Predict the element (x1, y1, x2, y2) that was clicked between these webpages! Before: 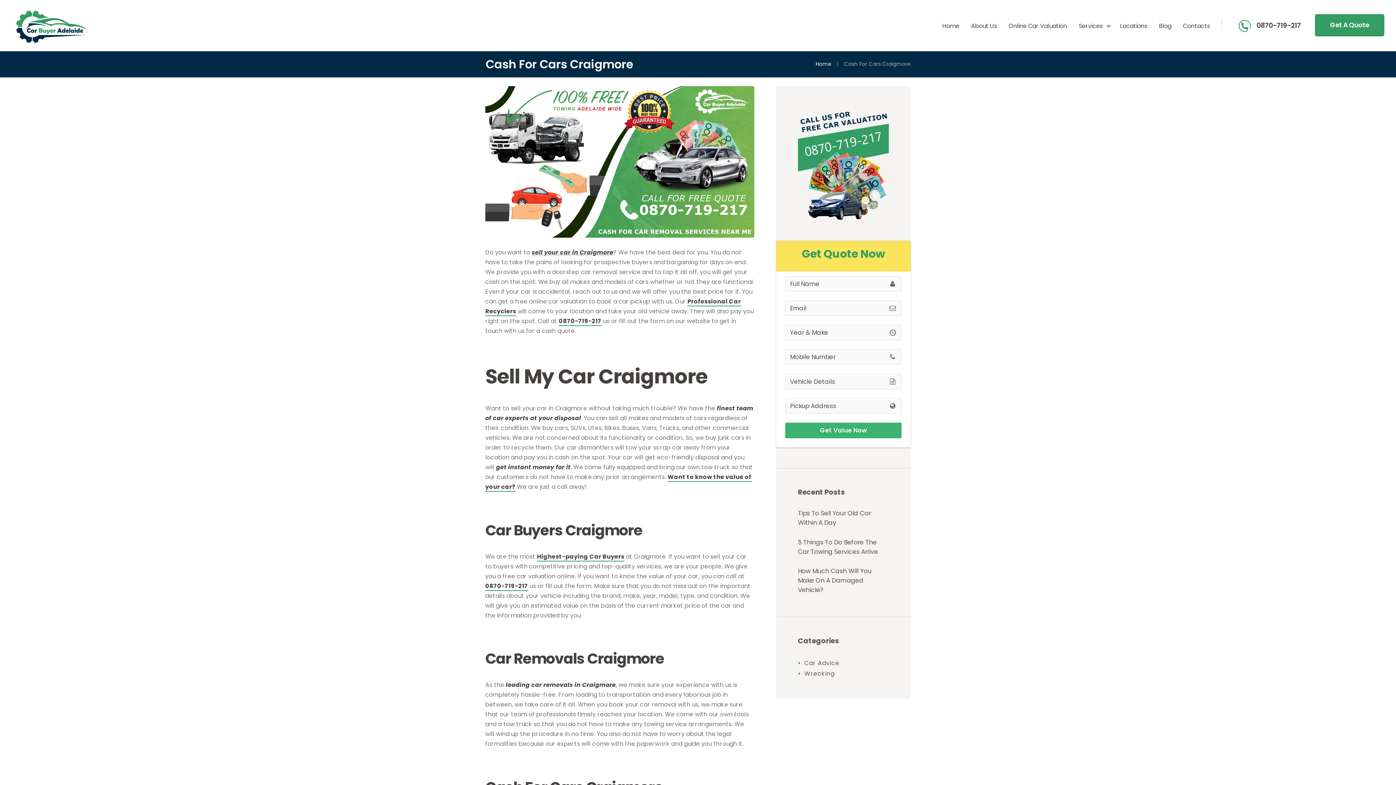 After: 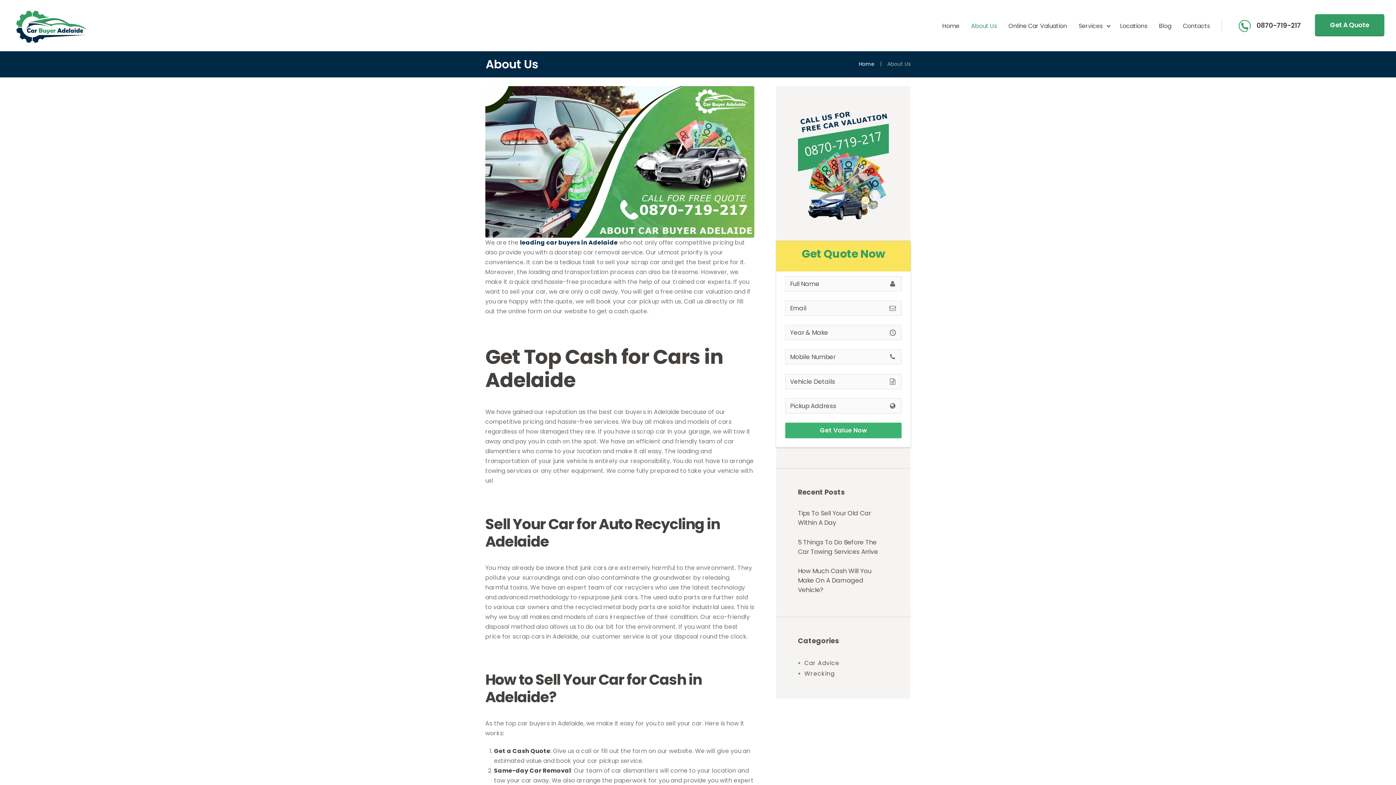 Action: label: About Us bbox: (965, 16, 1002, 36)